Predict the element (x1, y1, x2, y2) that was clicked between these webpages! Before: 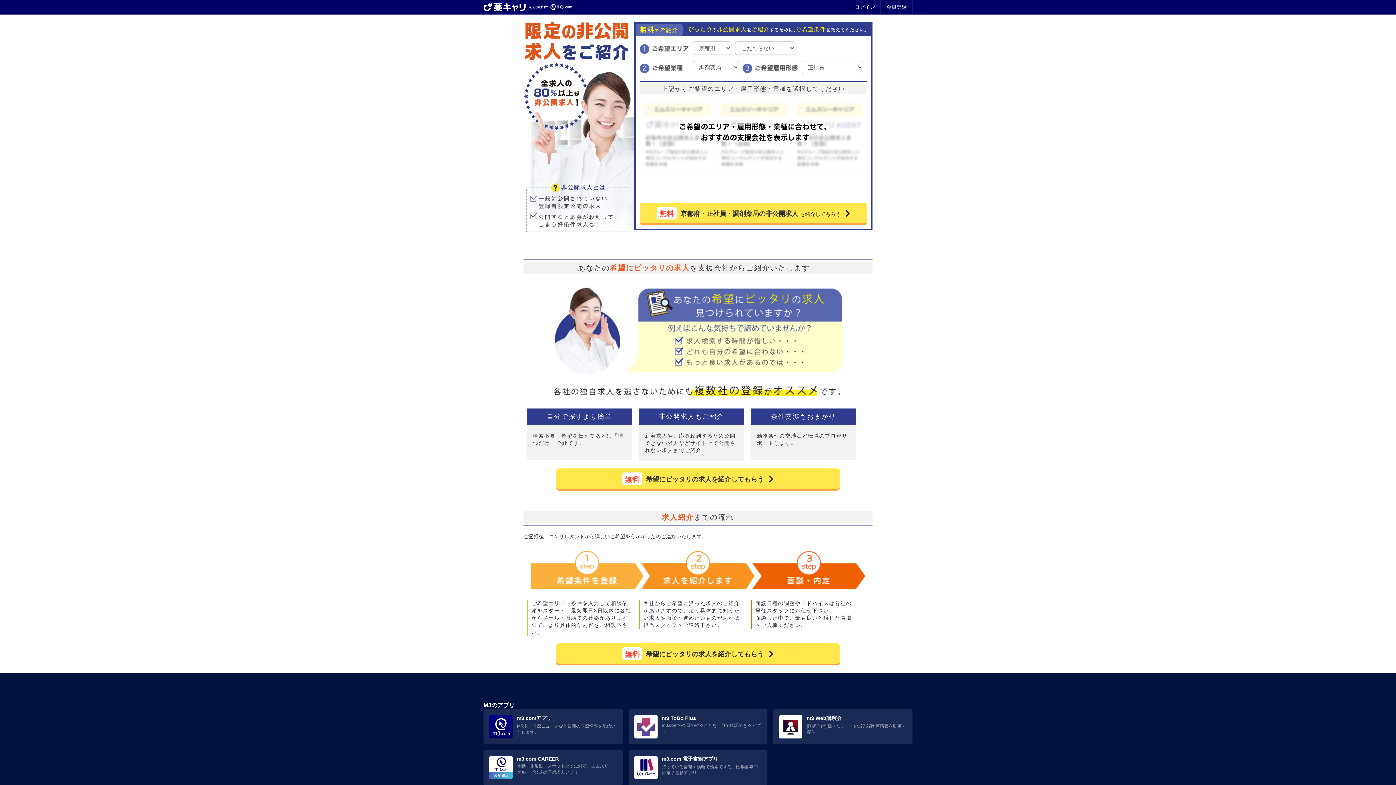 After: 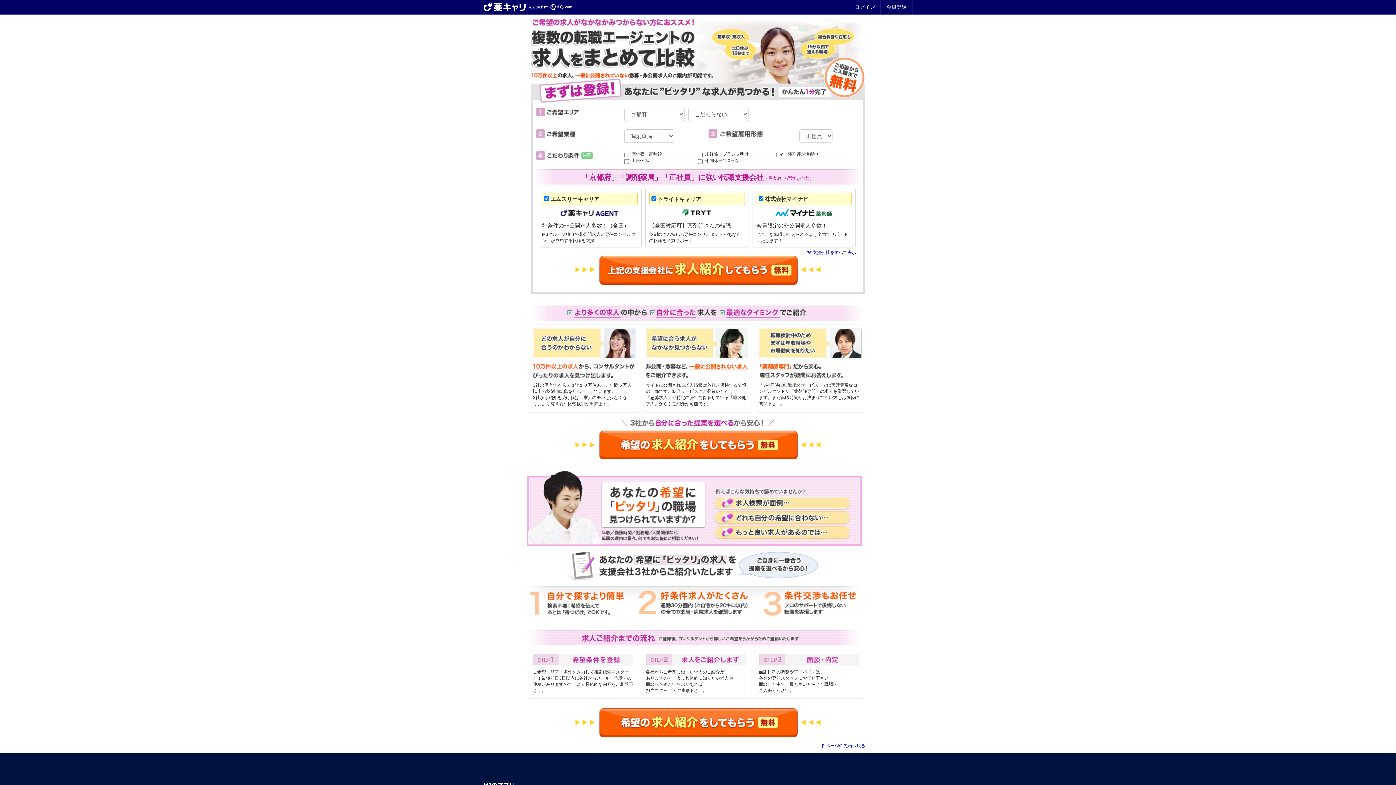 Action: bbox: (556, 468, 840, 490) label: 無料
希望にピッタリの求人を紹介してもらう